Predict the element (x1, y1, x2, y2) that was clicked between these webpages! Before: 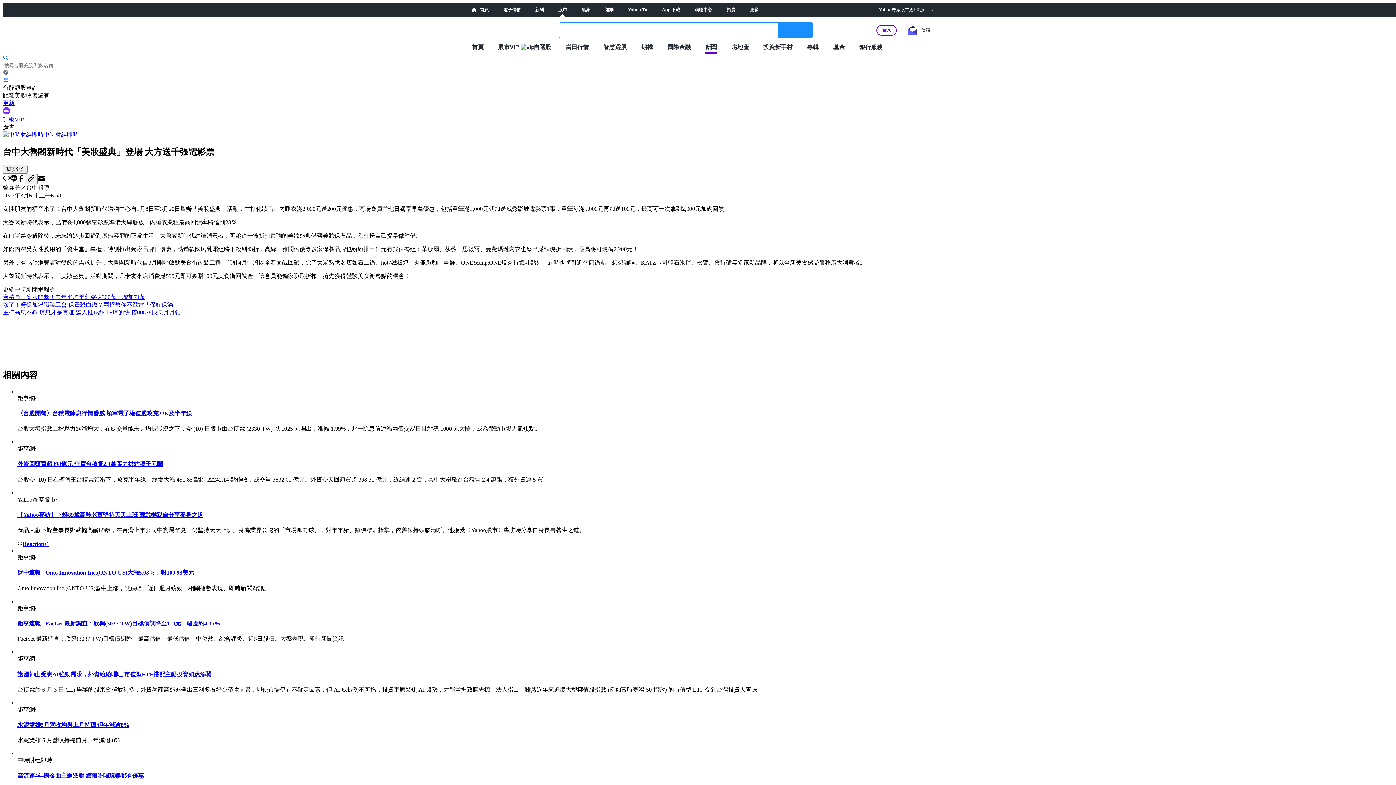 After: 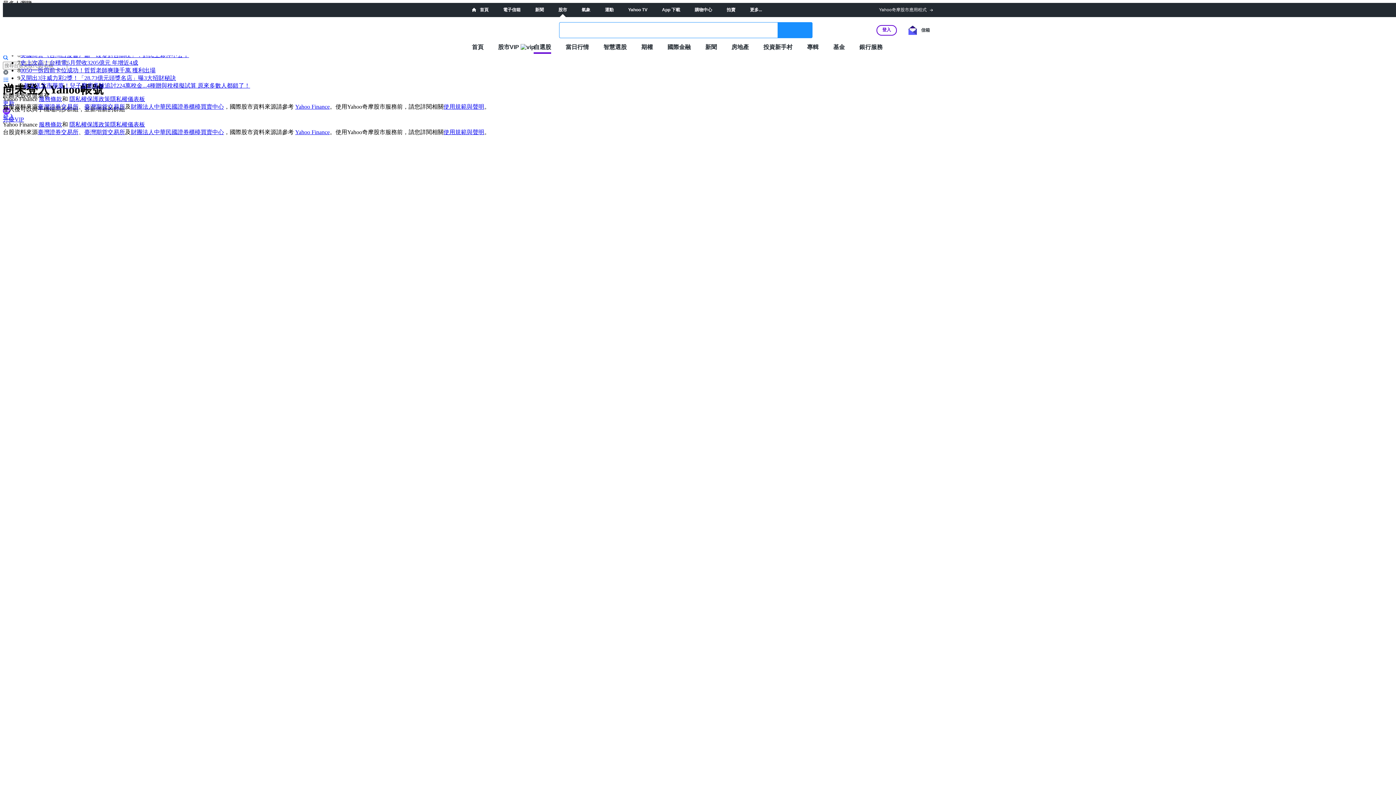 Action: bbox: (533, 43, 551, 50) label: 自選股